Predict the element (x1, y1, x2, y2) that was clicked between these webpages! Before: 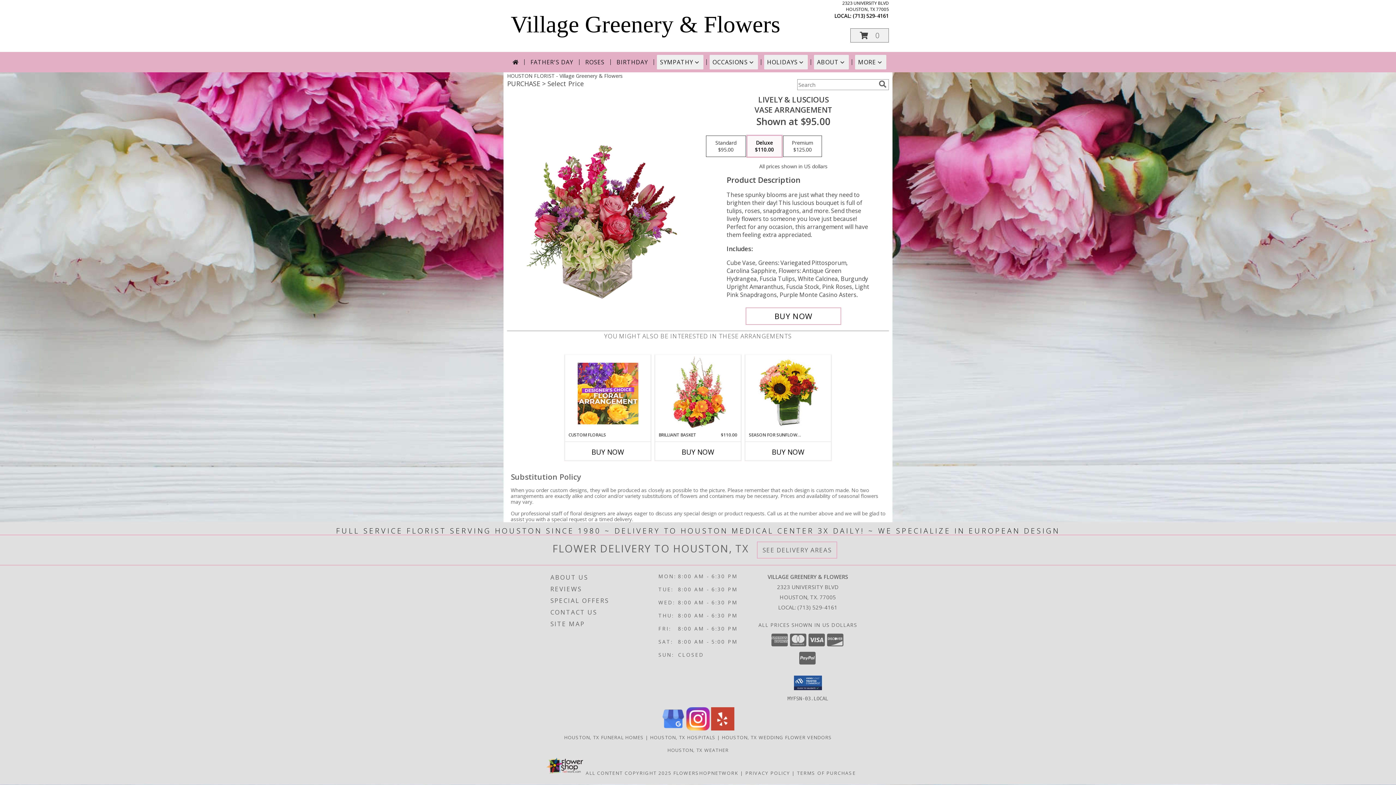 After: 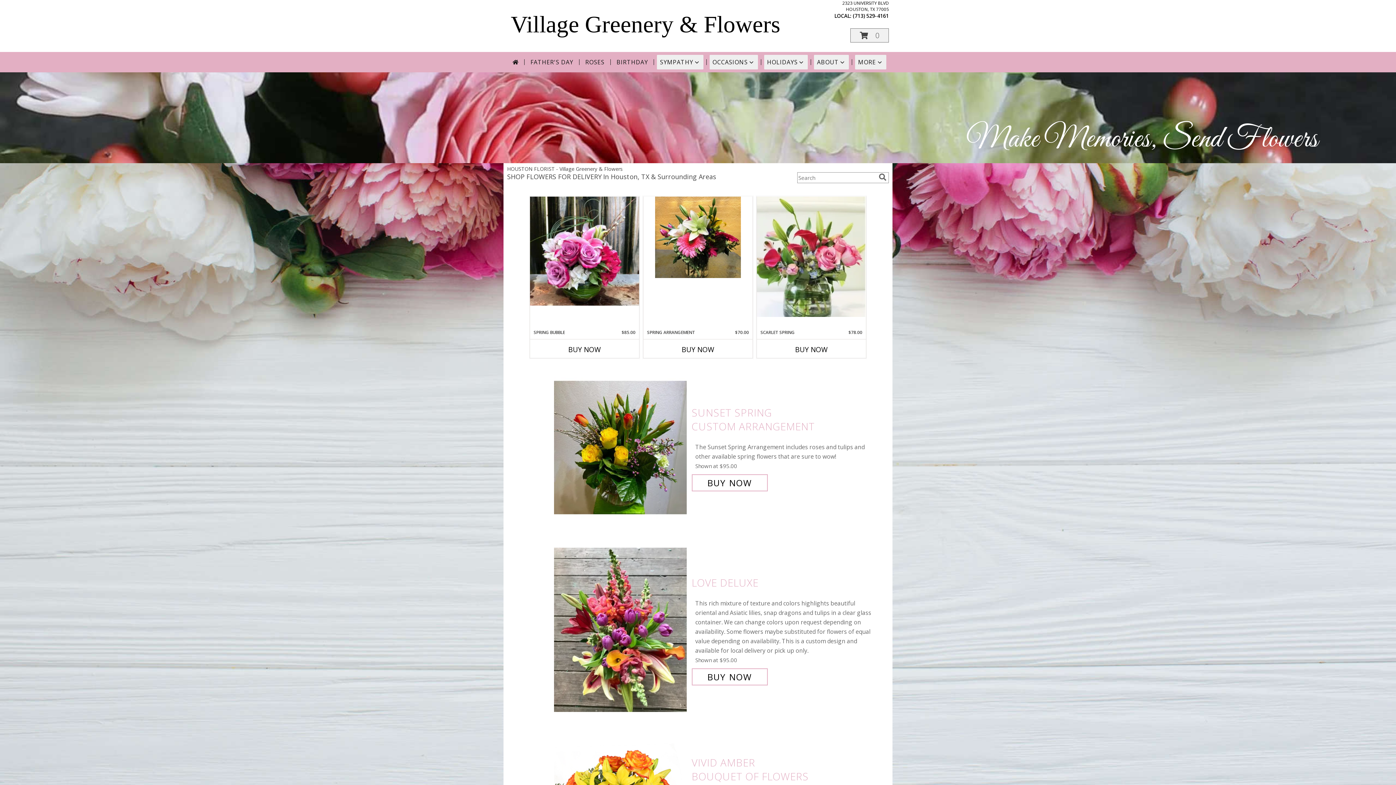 Action: bbox: (509, 54, 521, 69)